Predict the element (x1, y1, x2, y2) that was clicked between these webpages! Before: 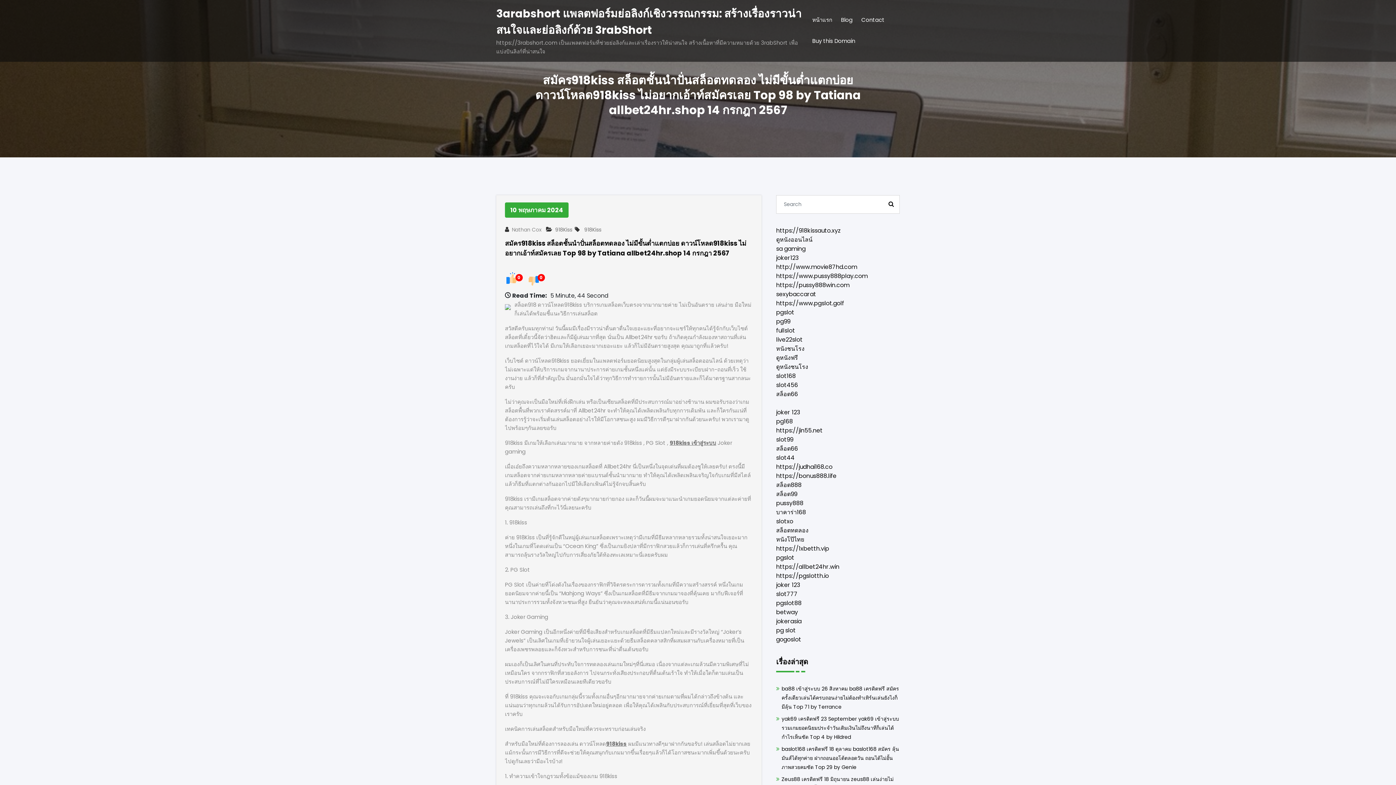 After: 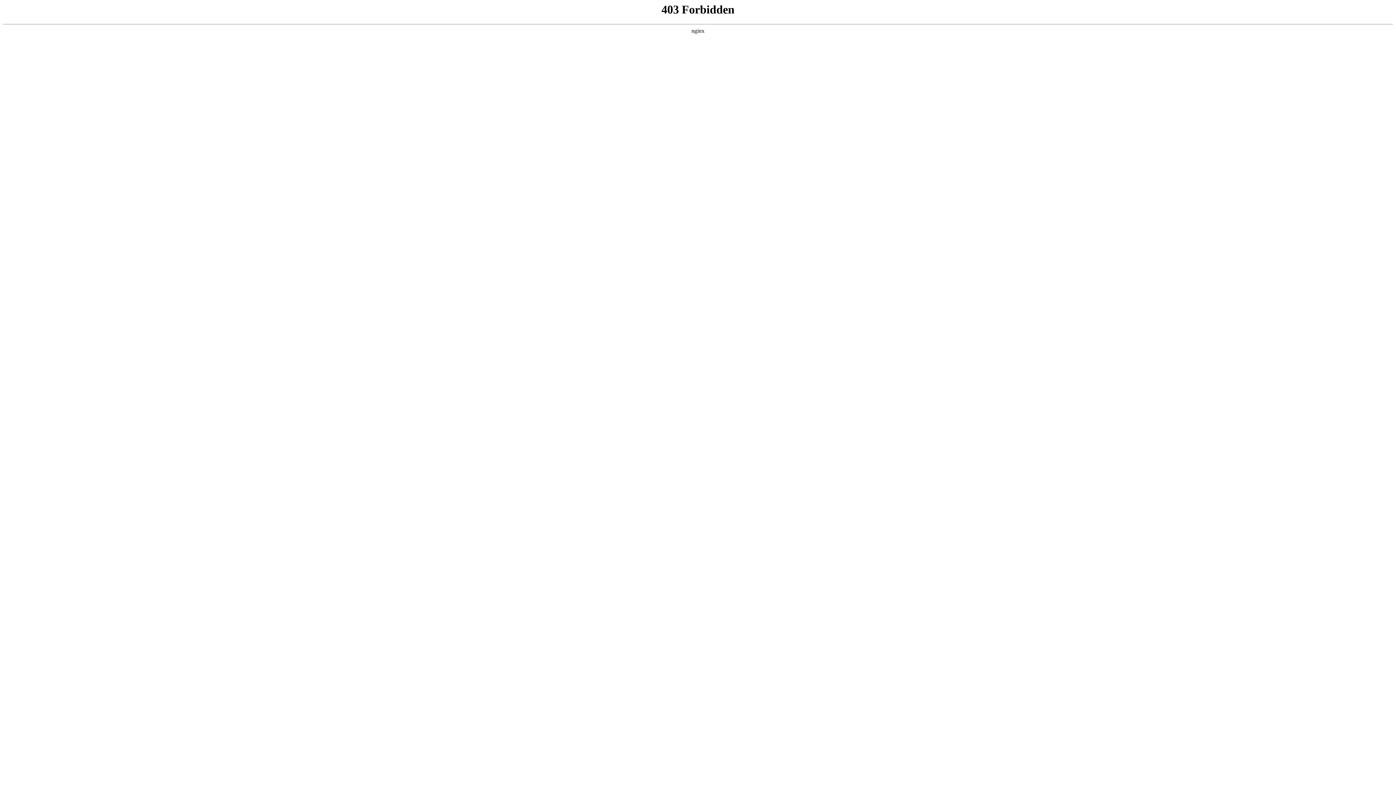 Action: bbox: (776, 244, 805, 253) label: sa gaming